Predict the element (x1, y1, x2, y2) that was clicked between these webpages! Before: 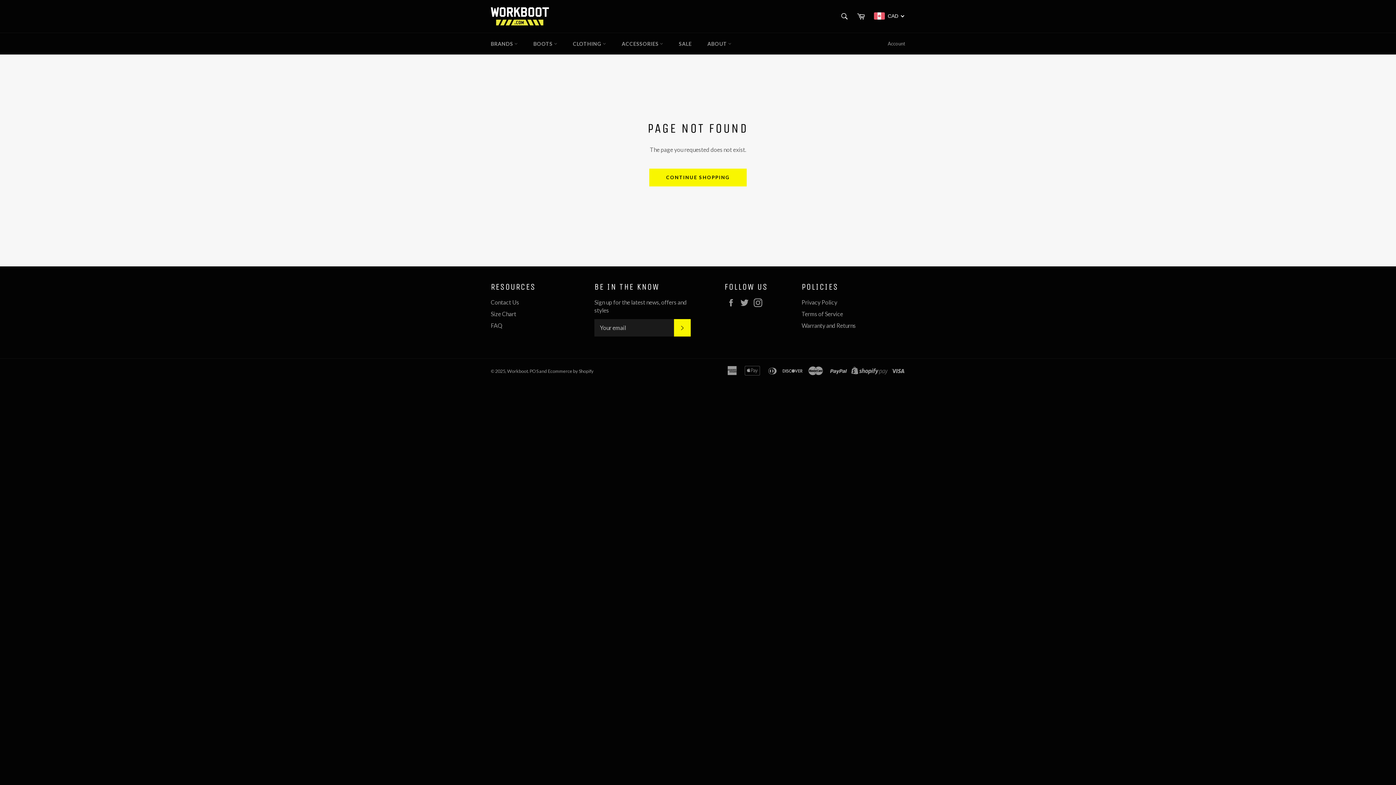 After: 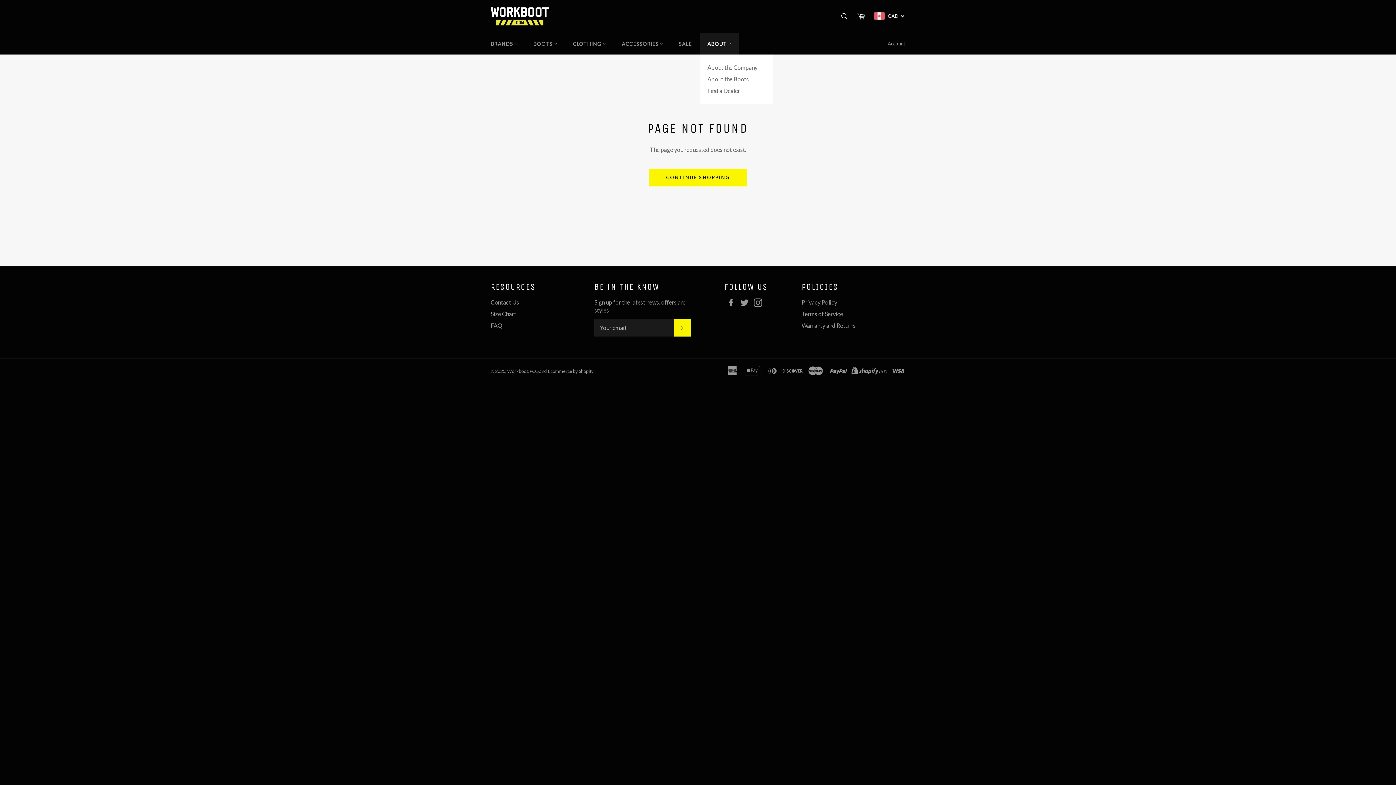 Action: bbox: (700, 33, 739, 54) label: ABOUT 